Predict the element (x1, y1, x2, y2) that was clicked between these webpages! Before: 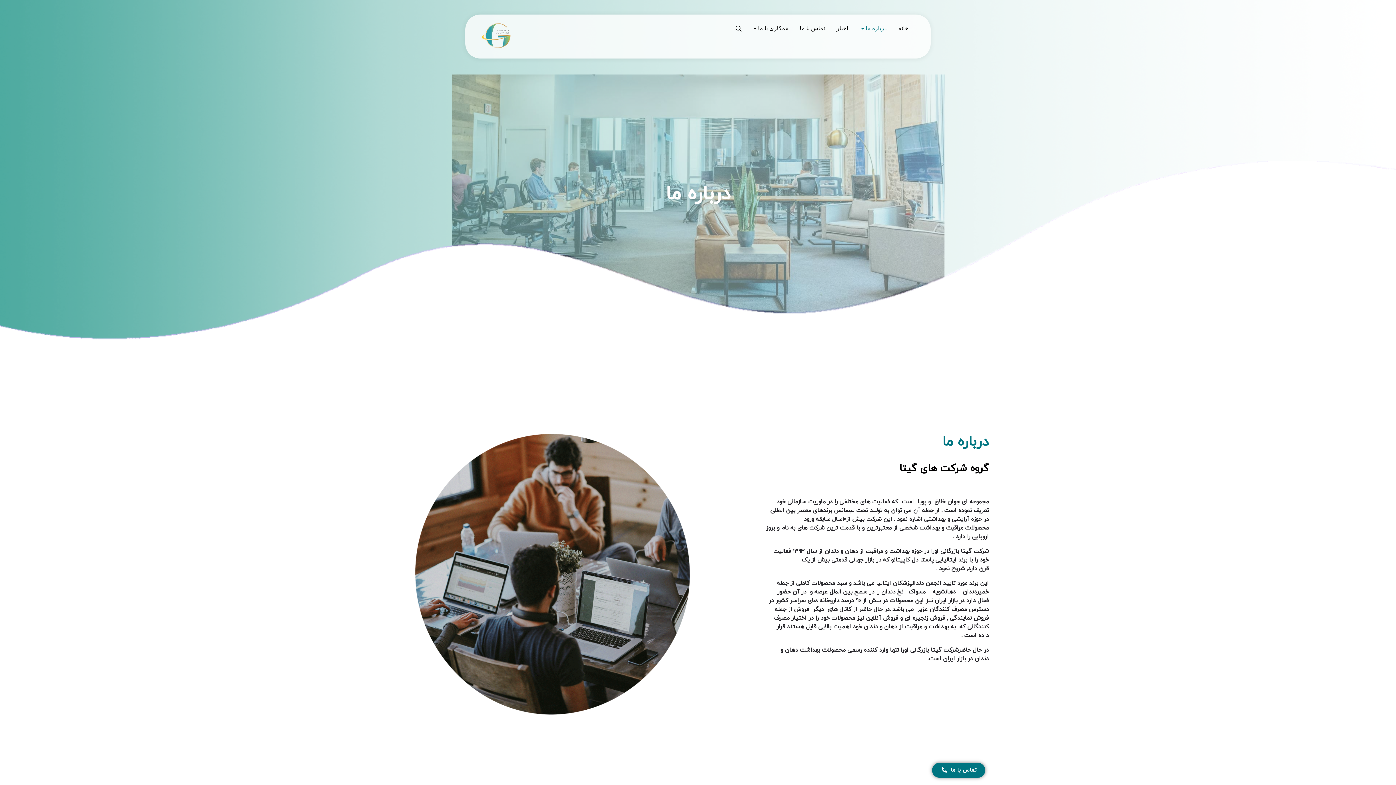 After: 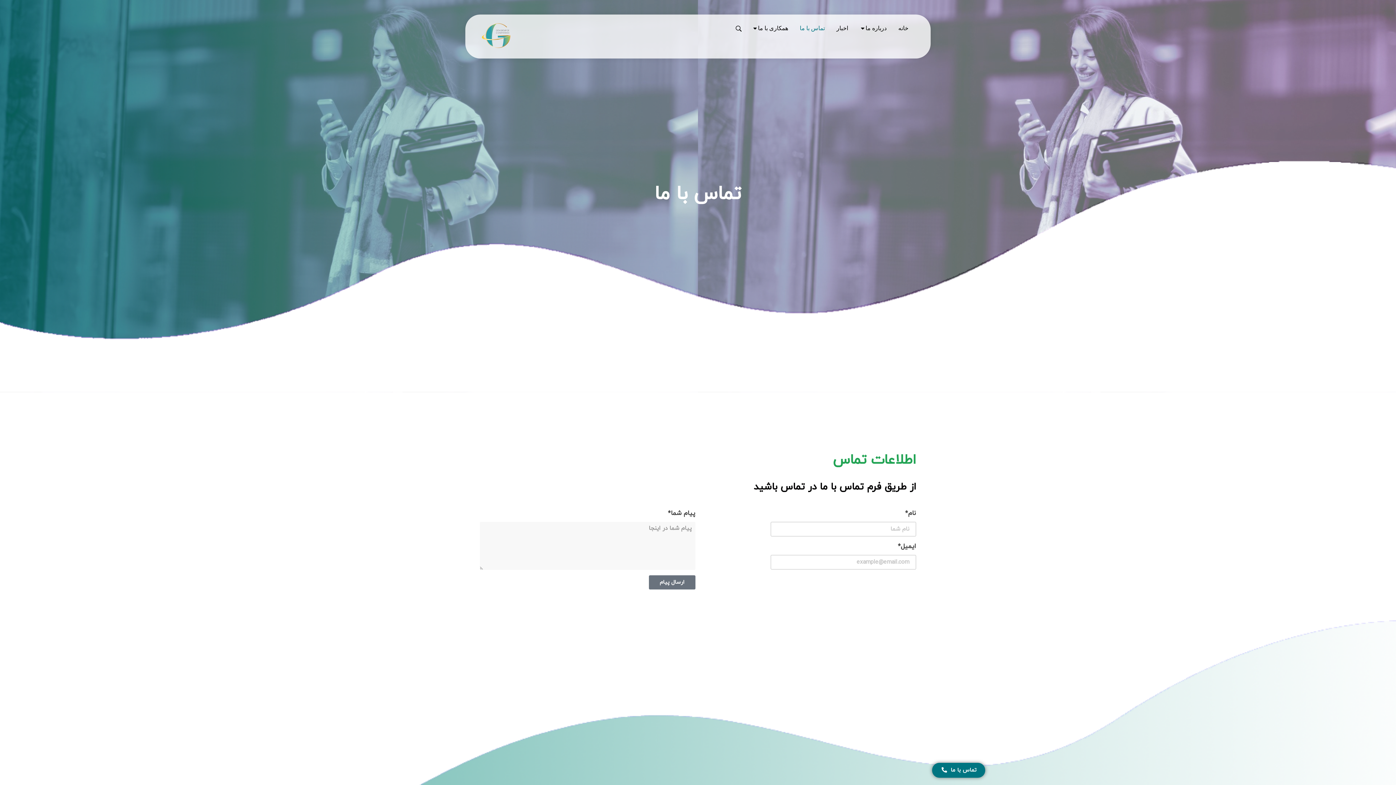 Action: label: تماس با ما bbox: (800, 24, 825, 32)